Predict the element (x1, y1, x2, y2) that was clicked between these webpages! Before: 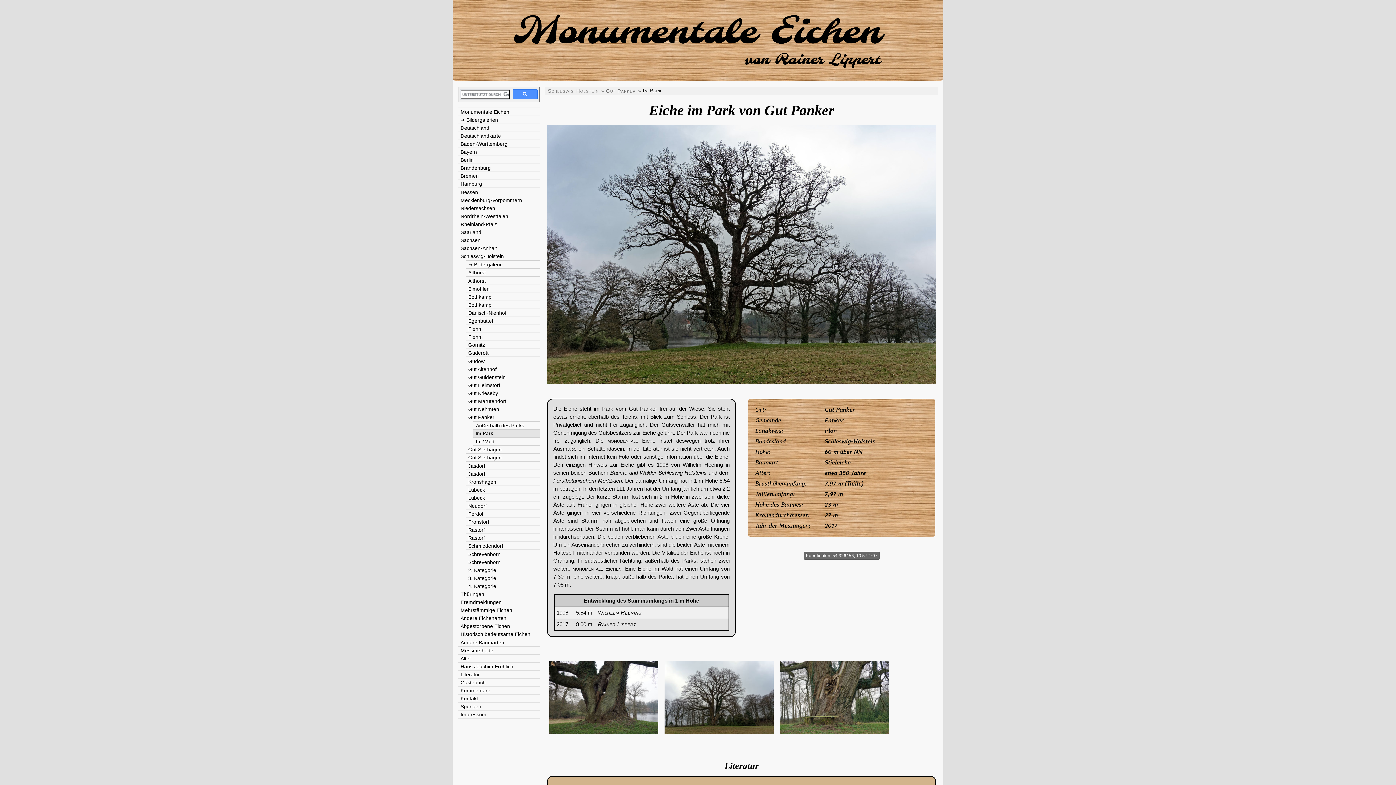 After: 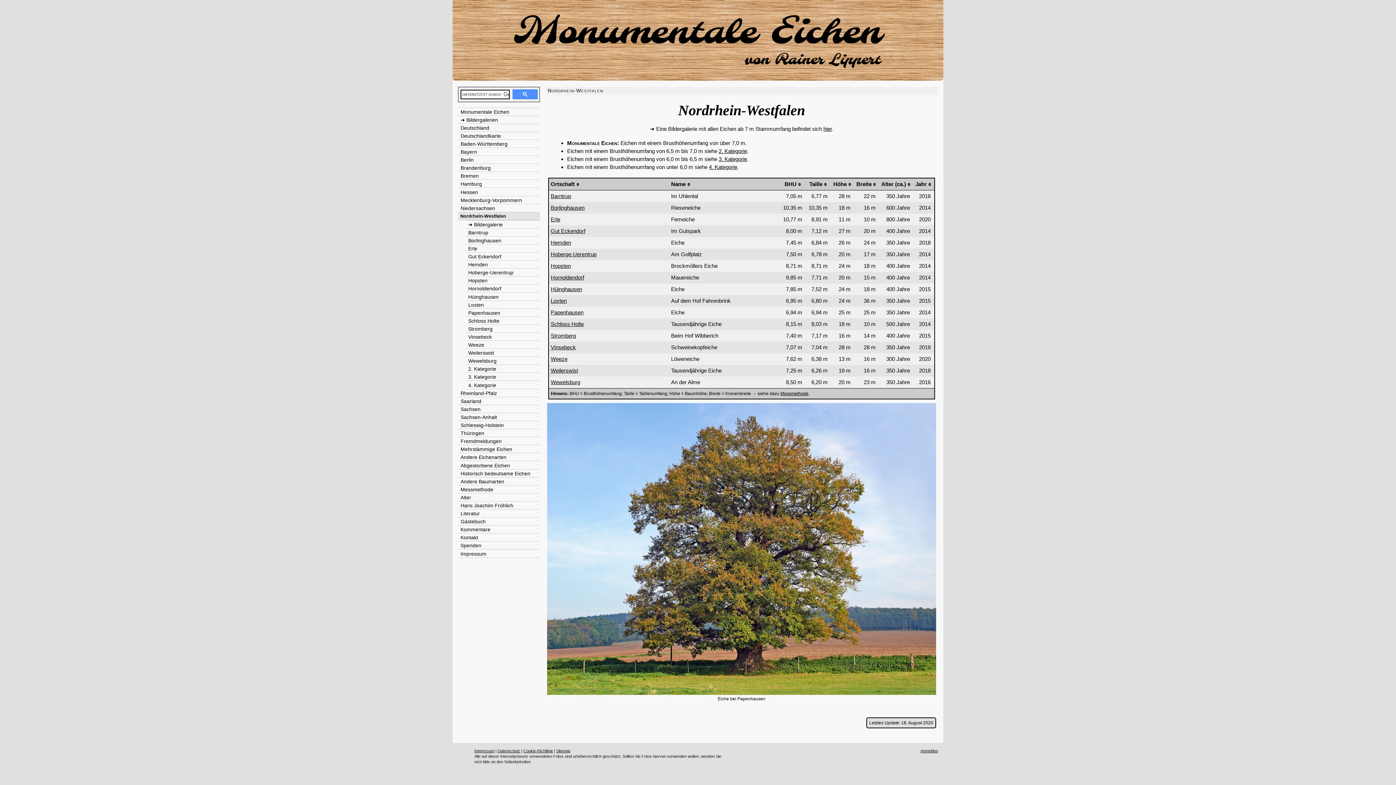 Action: label: Nordrhein-Westfalen bbox: (458, 212, 540, 220)